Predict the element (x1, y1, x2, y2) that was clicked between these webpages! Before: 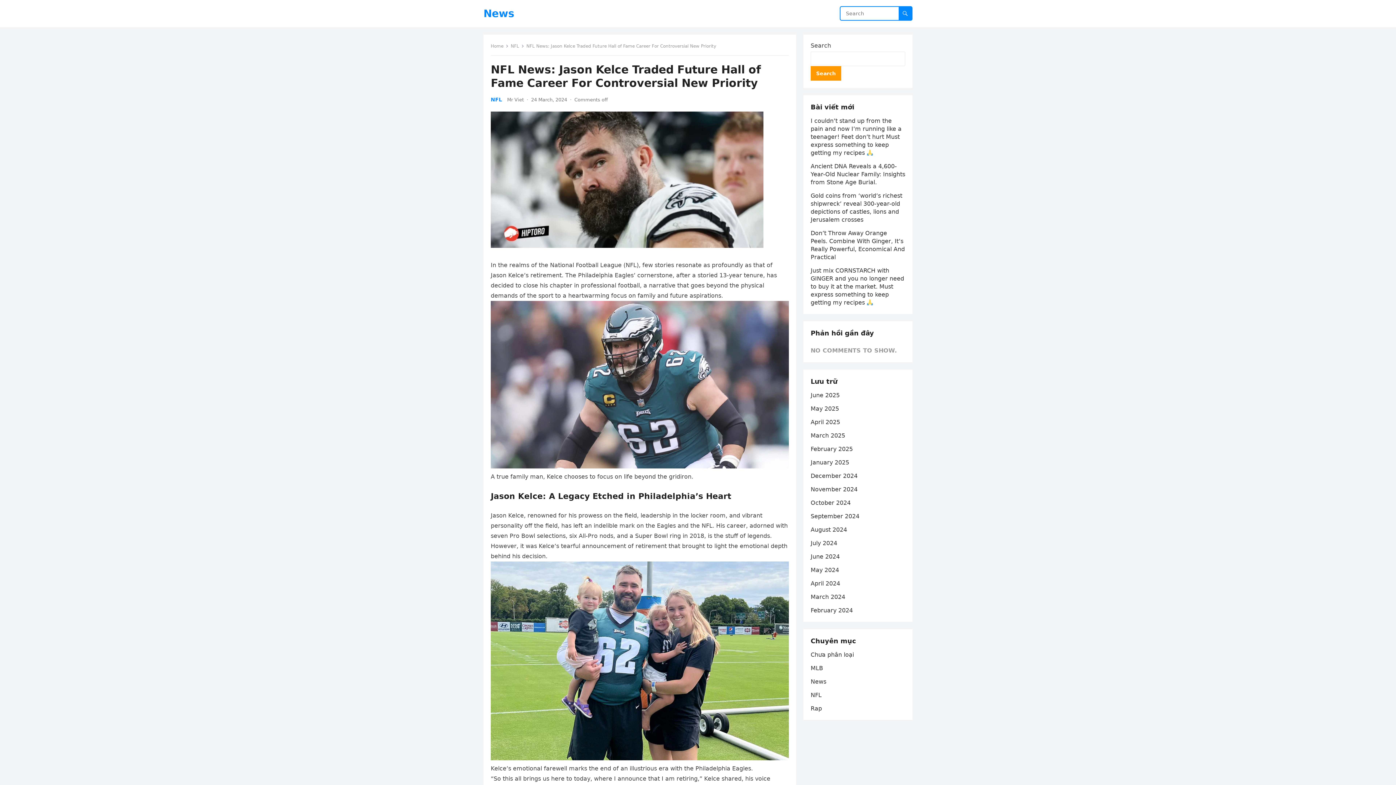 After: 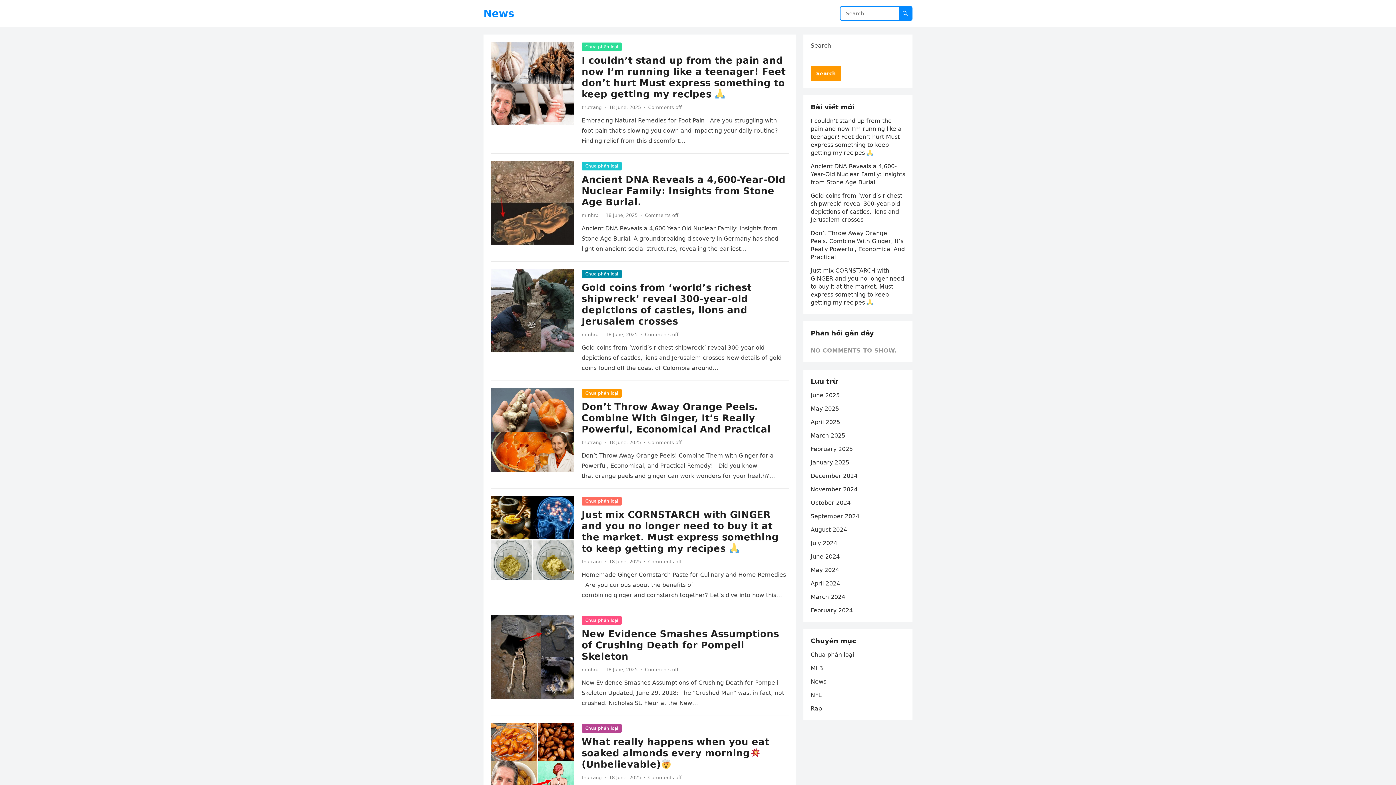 Action: label: News bbox: (483, 0, 514, 27)